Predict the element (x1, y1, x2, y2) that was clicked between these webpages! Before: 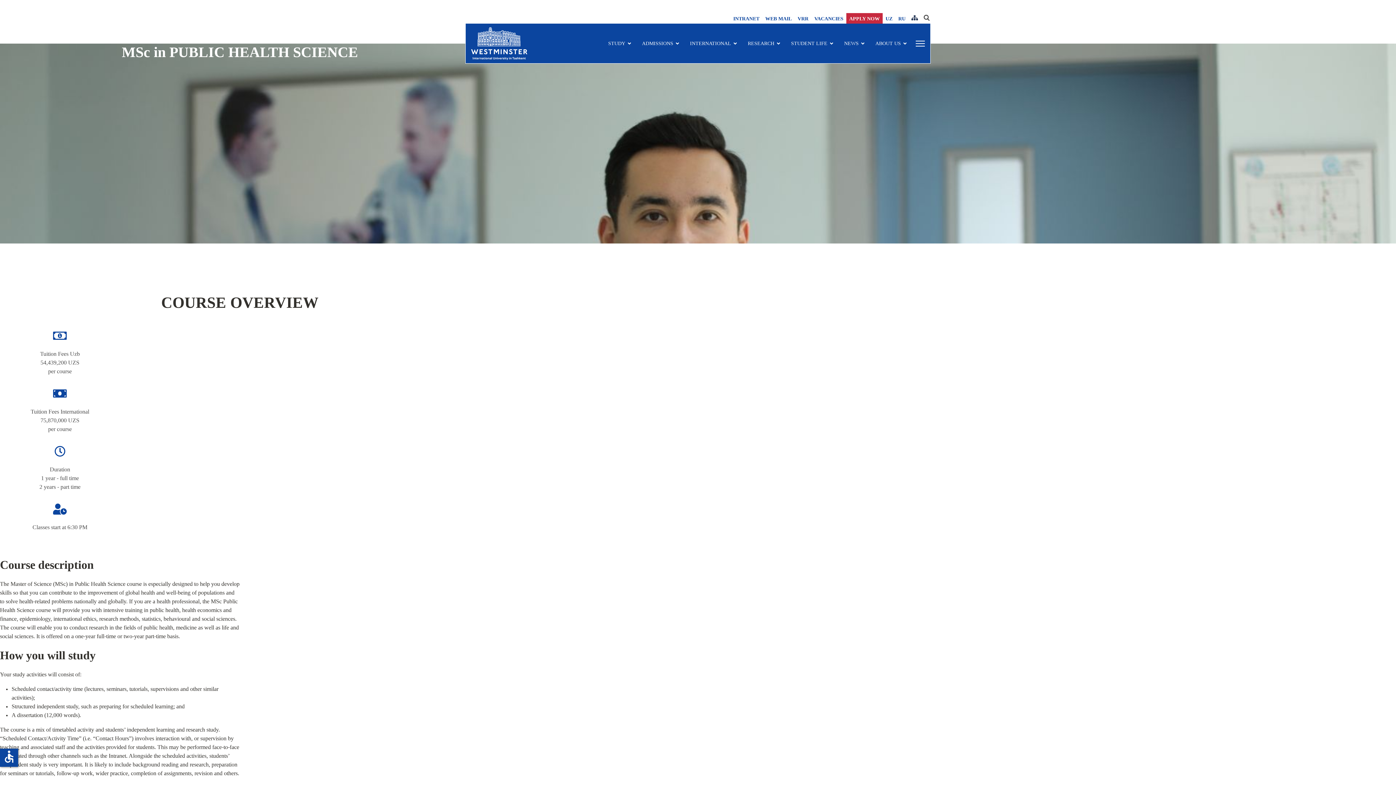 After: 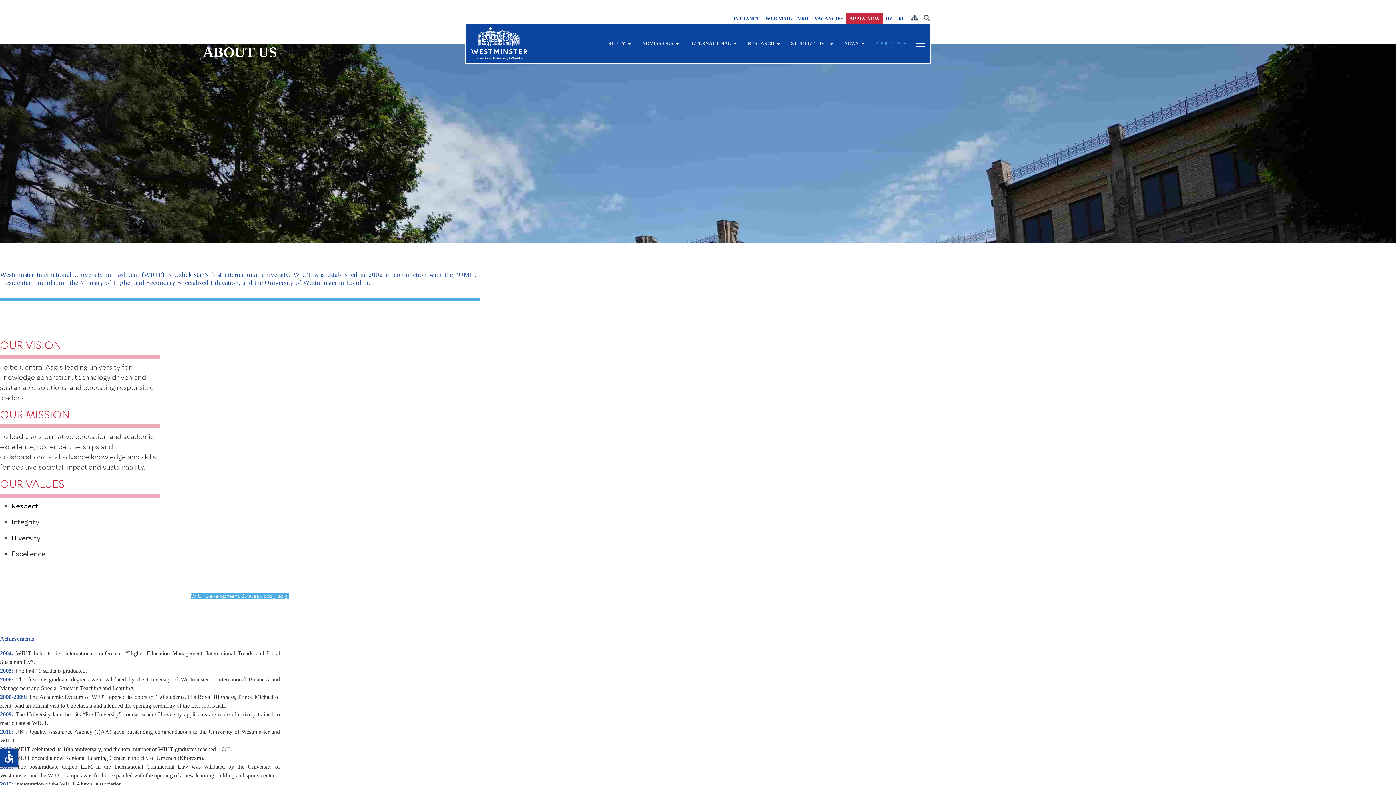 Action: bbox: (870, 29, 906, 58) label: ABOUT US